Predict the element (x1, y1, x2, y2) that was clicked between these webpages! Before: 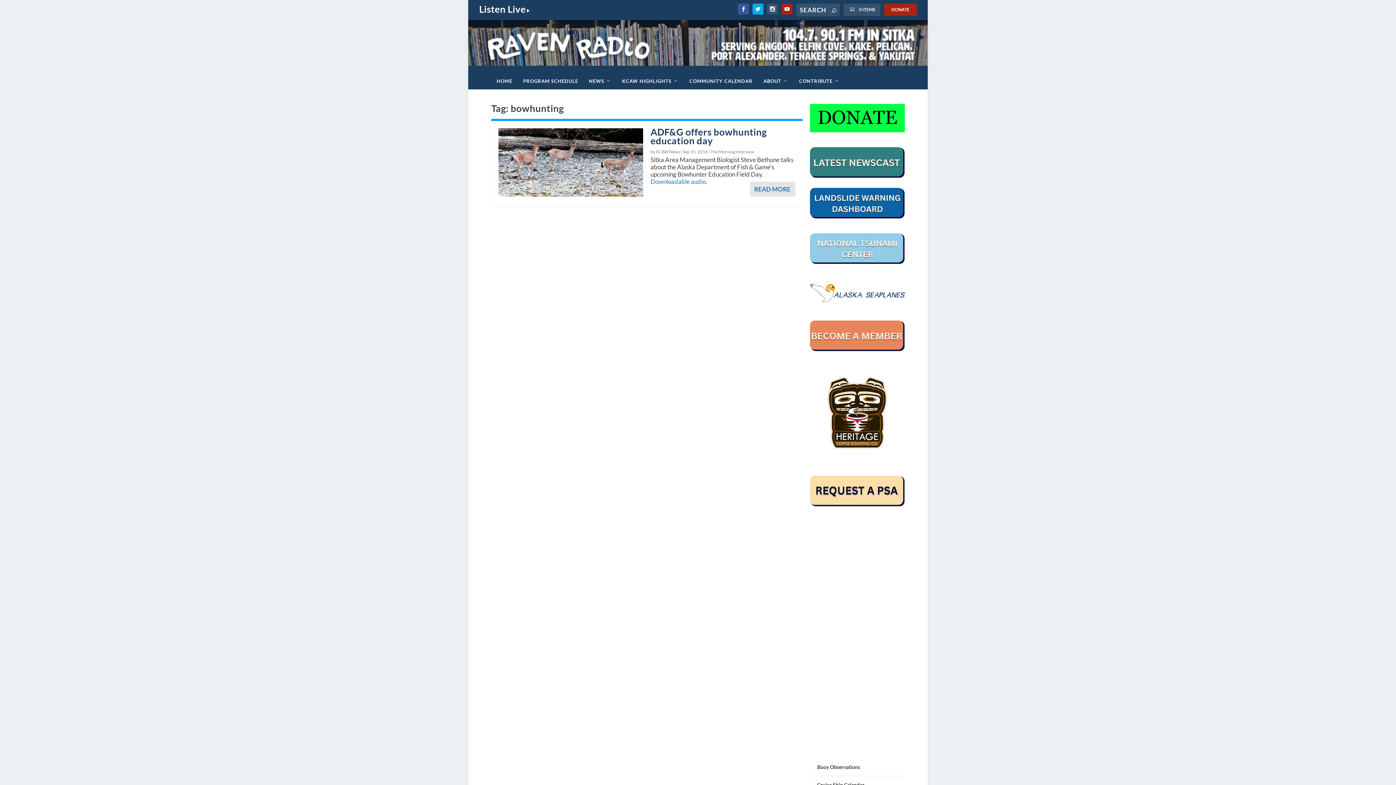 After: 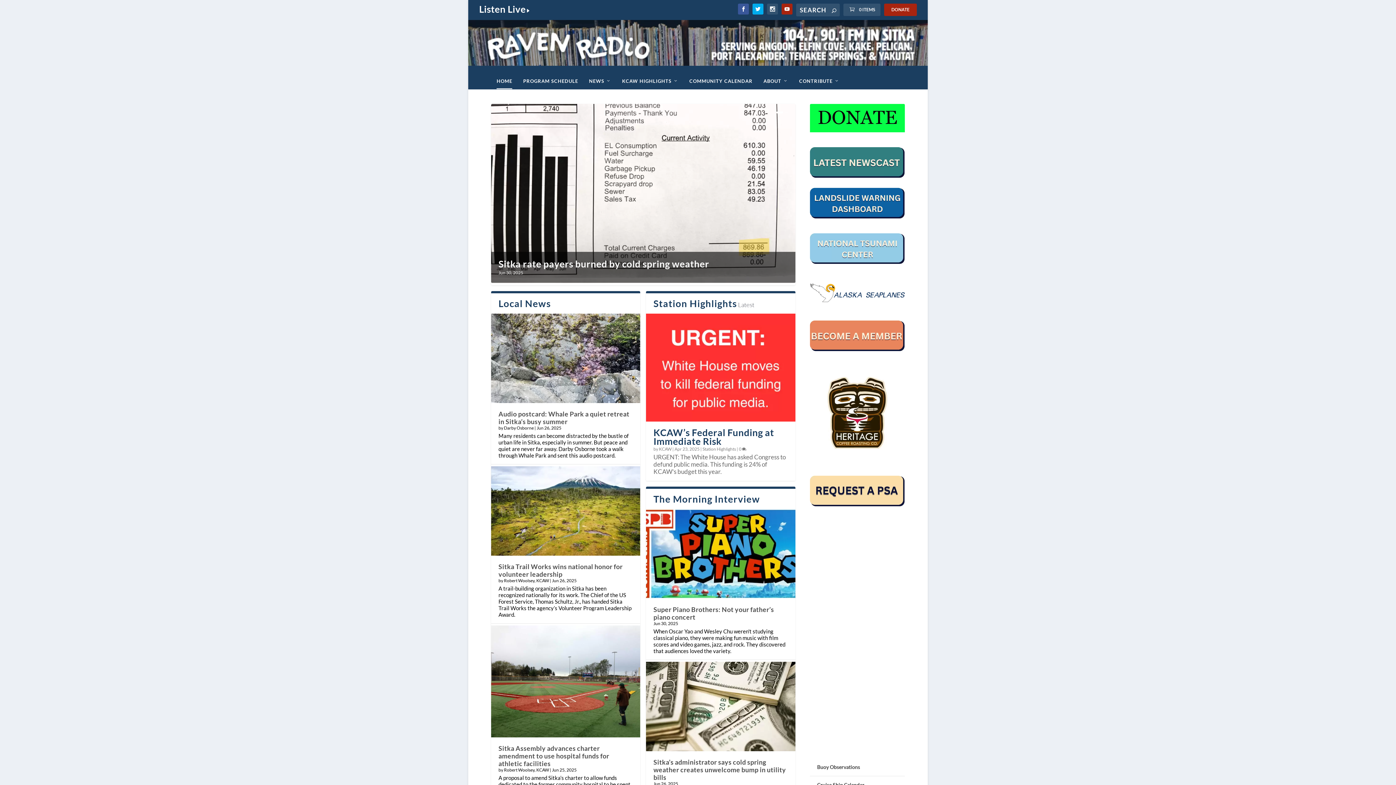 Action: bbox: (468, 19, 928, 65)